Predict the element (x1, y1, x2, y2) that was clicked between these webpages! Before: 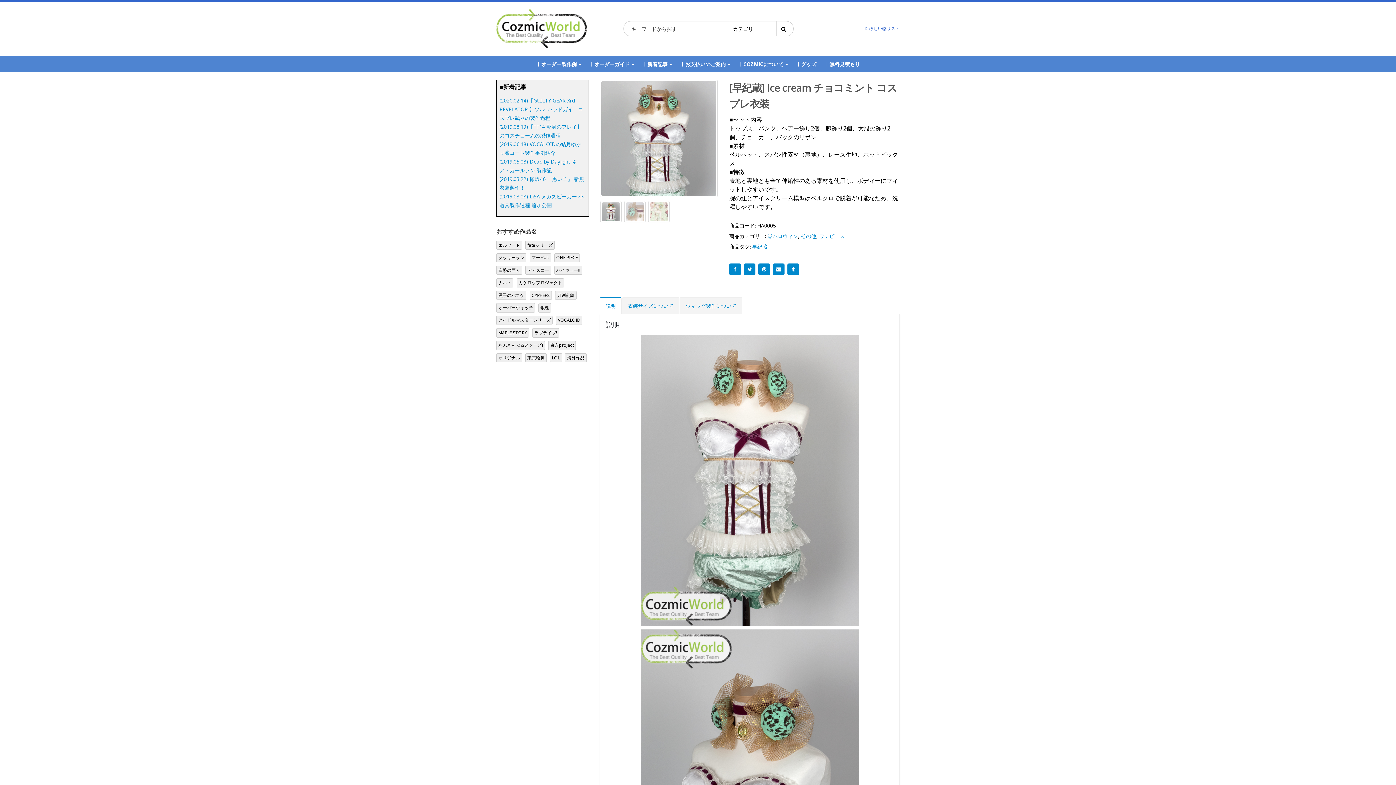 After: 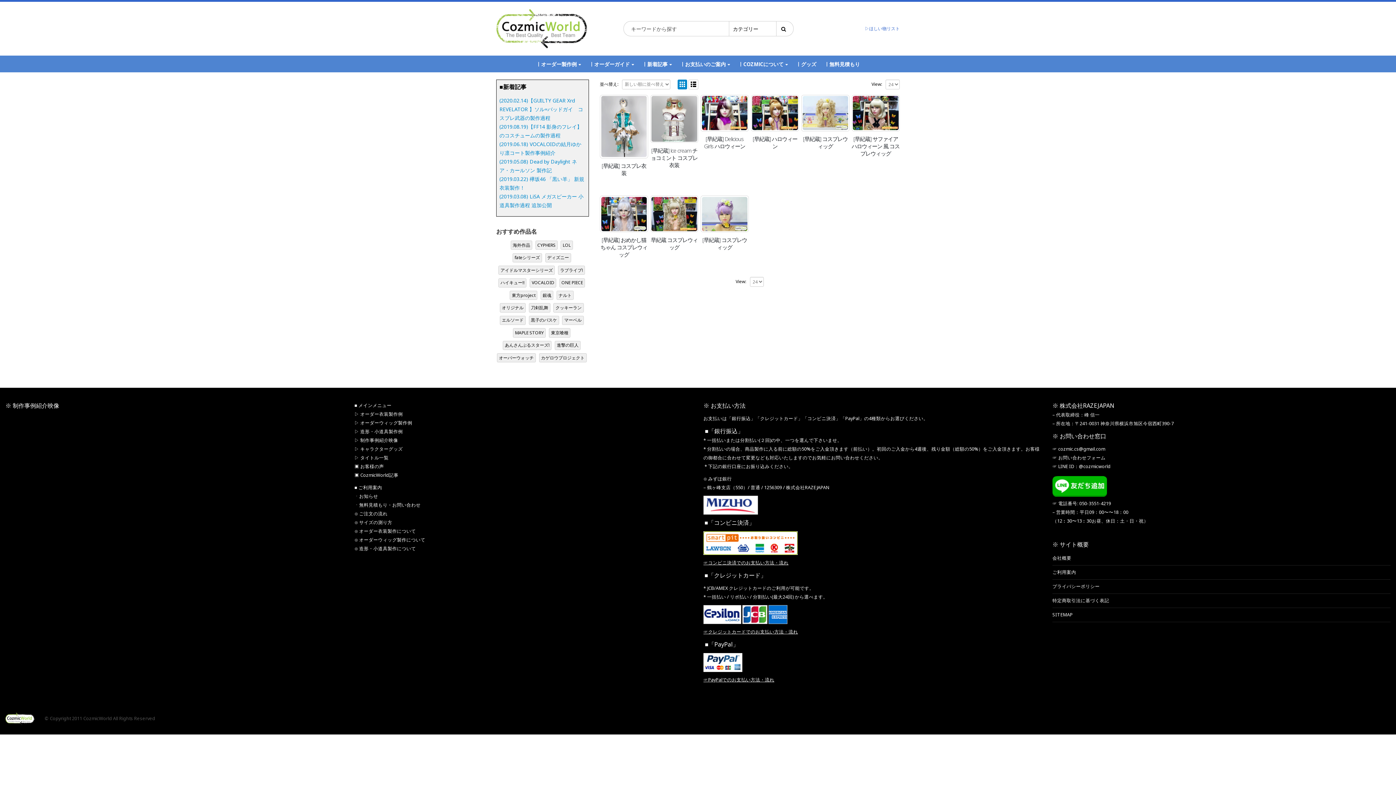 Action: label: 早紀蔵 bbox: (752, 243, 767, 250)